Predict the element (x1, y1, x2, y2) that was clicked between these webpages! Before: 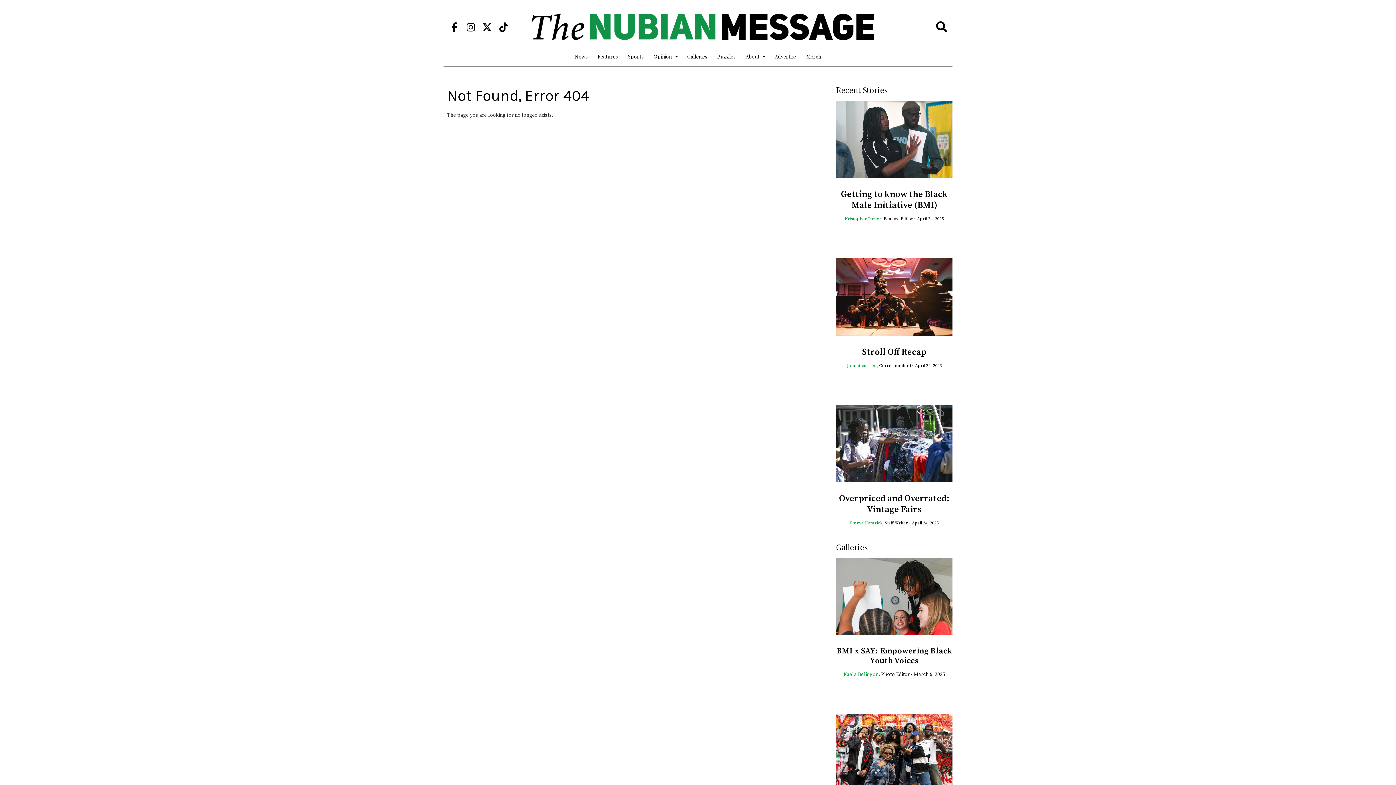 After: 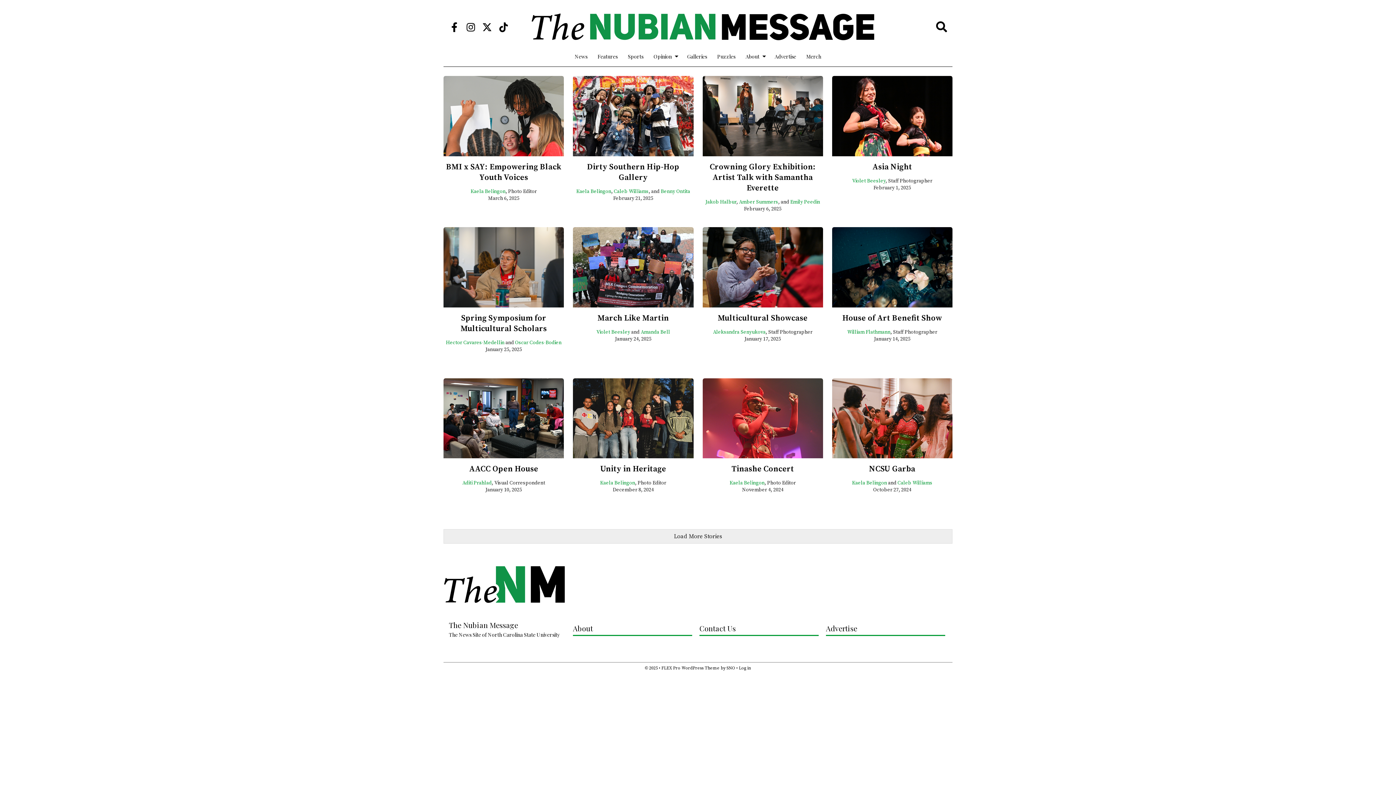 Action: label: Galleries bbox: (836, 541, 868, 552)